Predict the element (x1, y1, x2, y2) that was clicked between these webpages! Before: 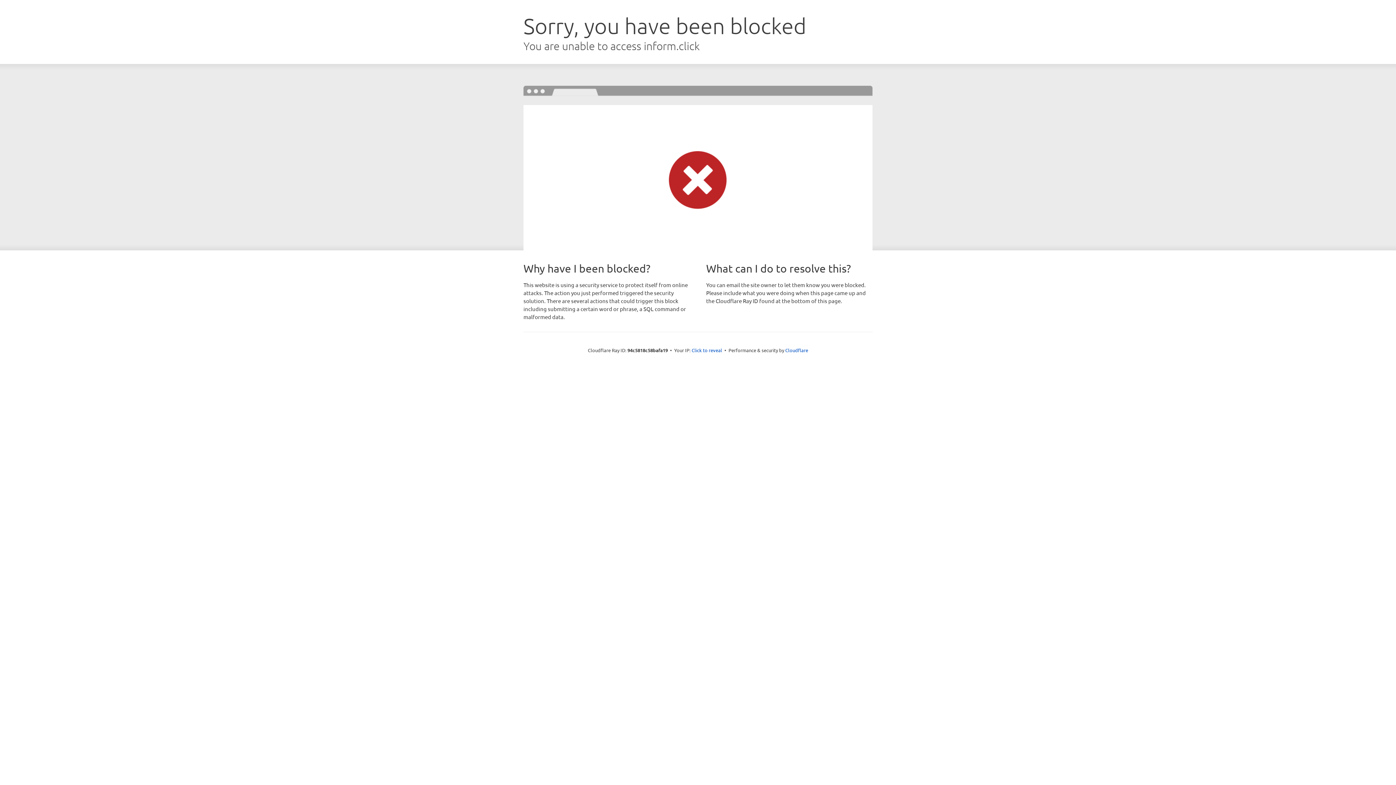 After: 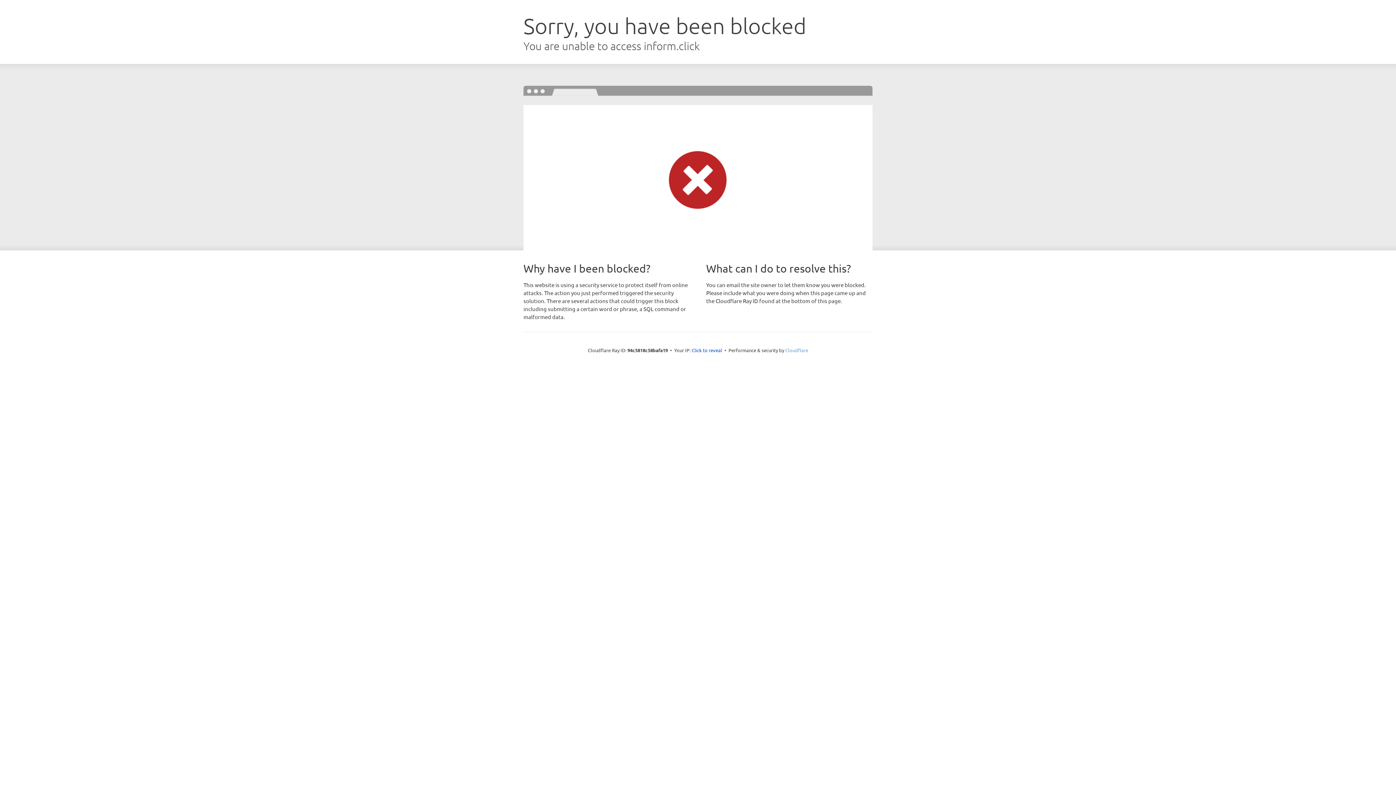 Action: label: Cloudflare bbox: (785, 347, 808, 353)